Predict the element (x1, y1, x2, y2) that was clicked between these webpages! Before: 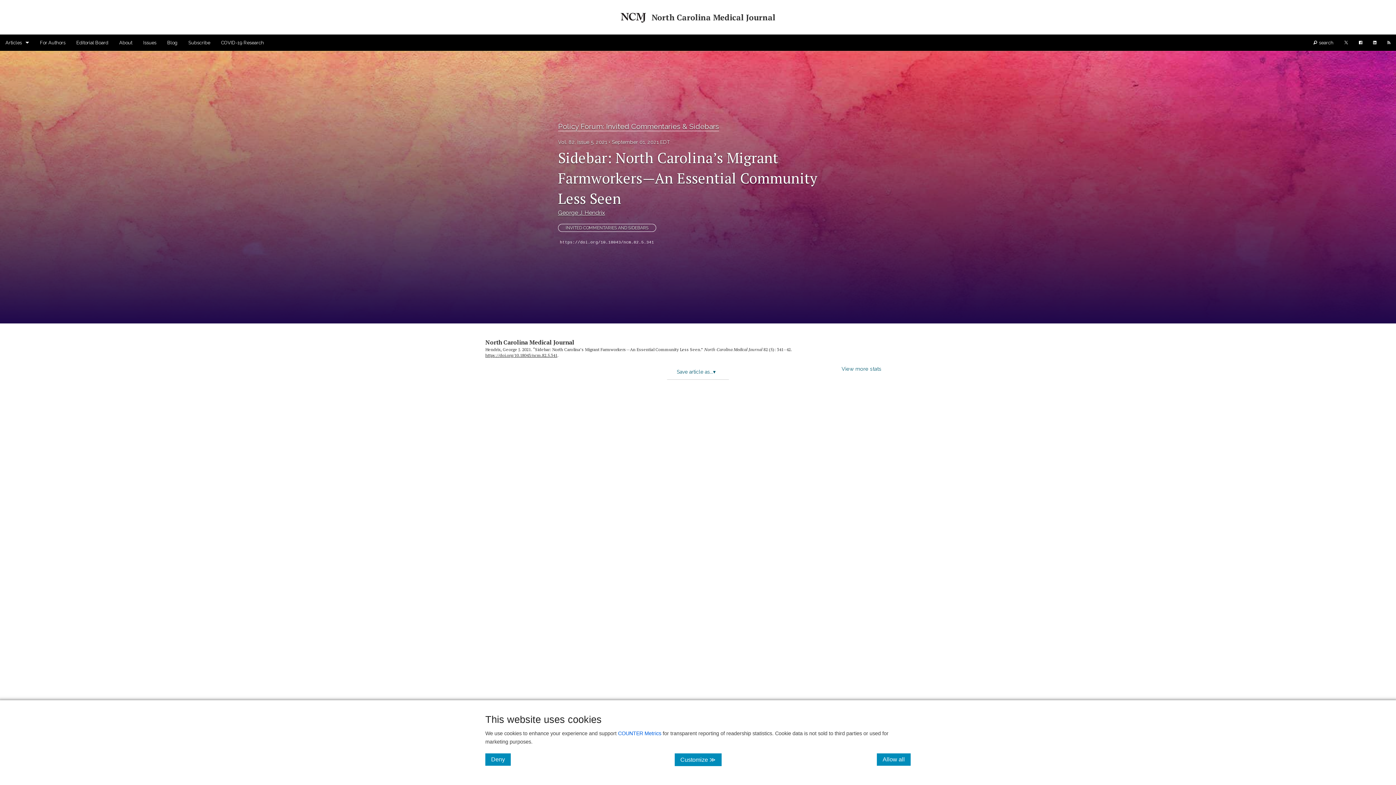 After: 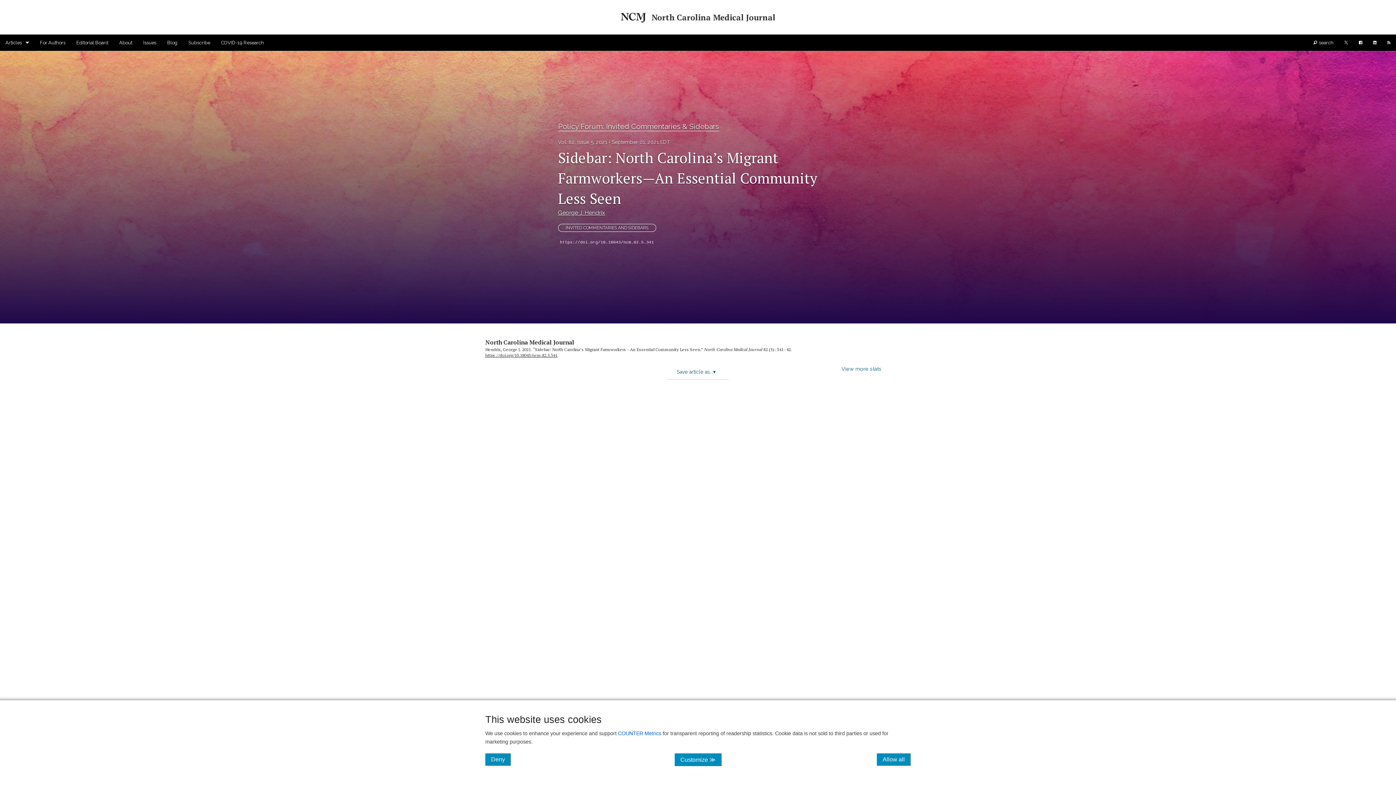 Action: bbox: (1353, 34, 1368, 50)